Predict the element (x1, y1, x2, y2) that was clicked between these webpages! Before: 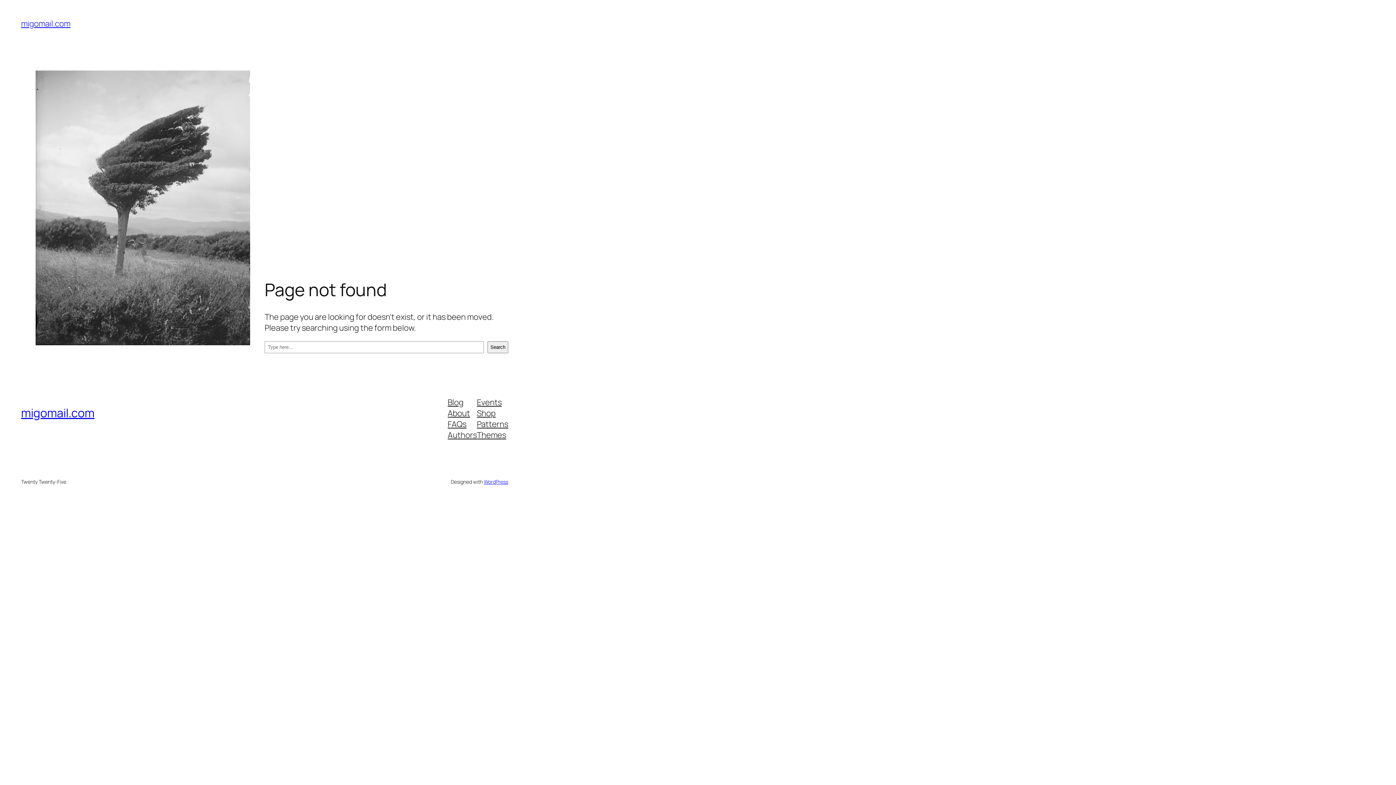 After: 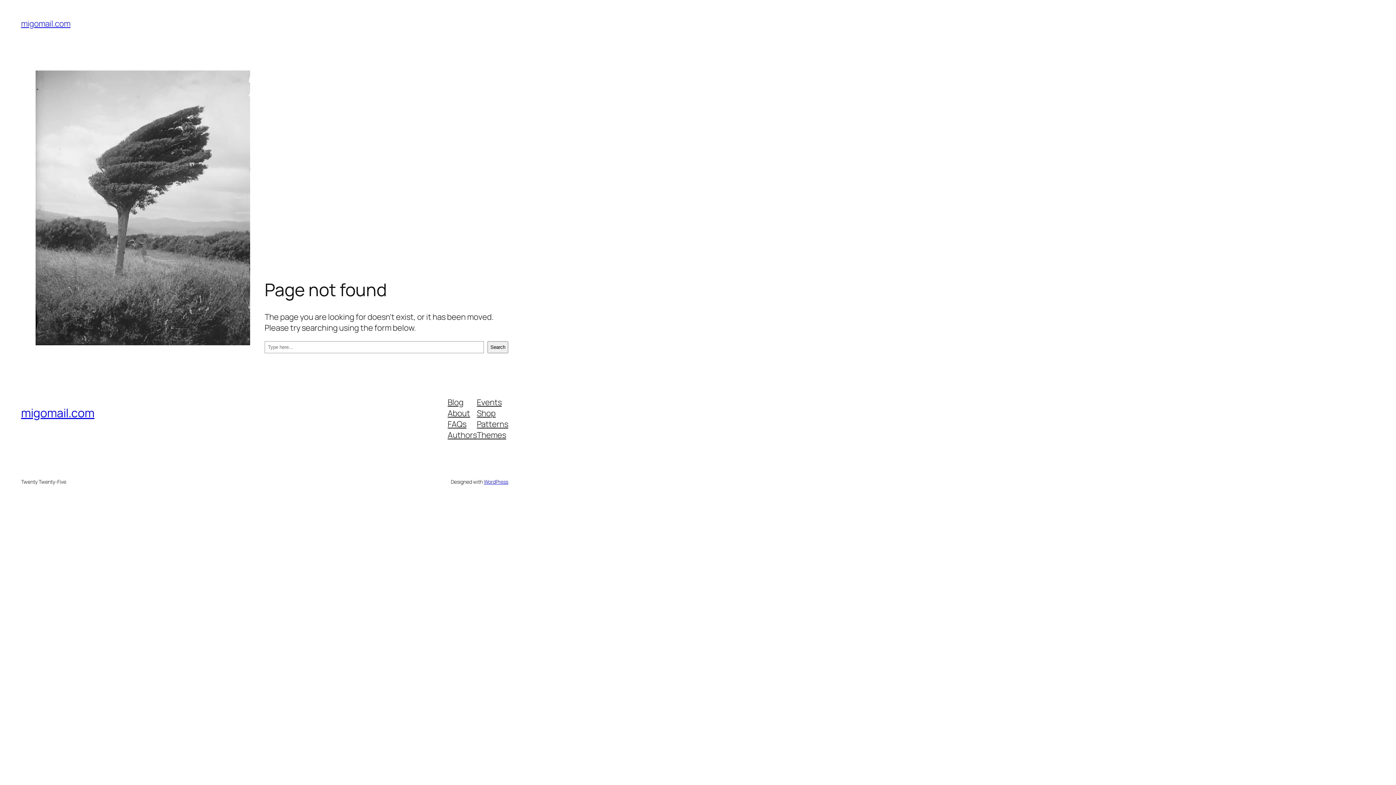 Action: bbox: (447, 407, 470, 418) label: About